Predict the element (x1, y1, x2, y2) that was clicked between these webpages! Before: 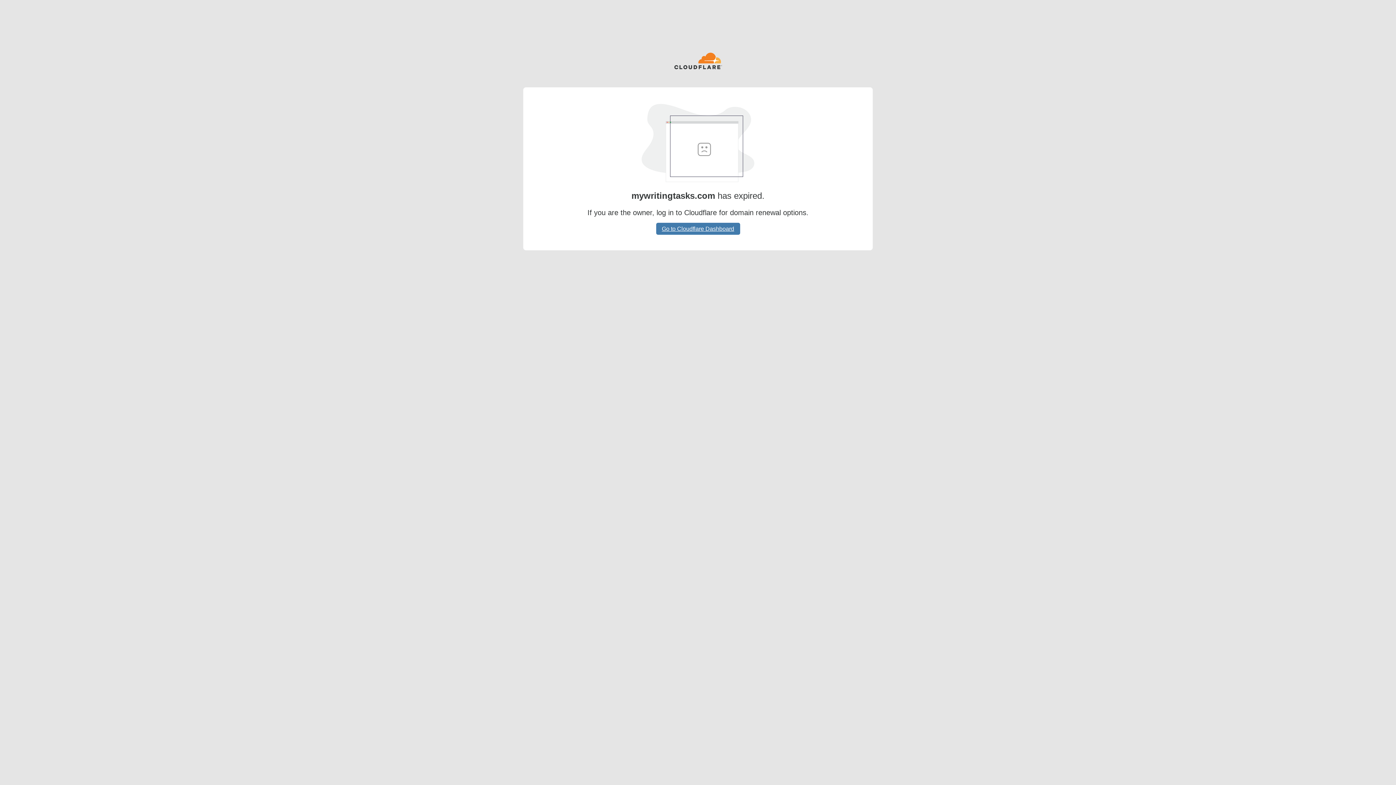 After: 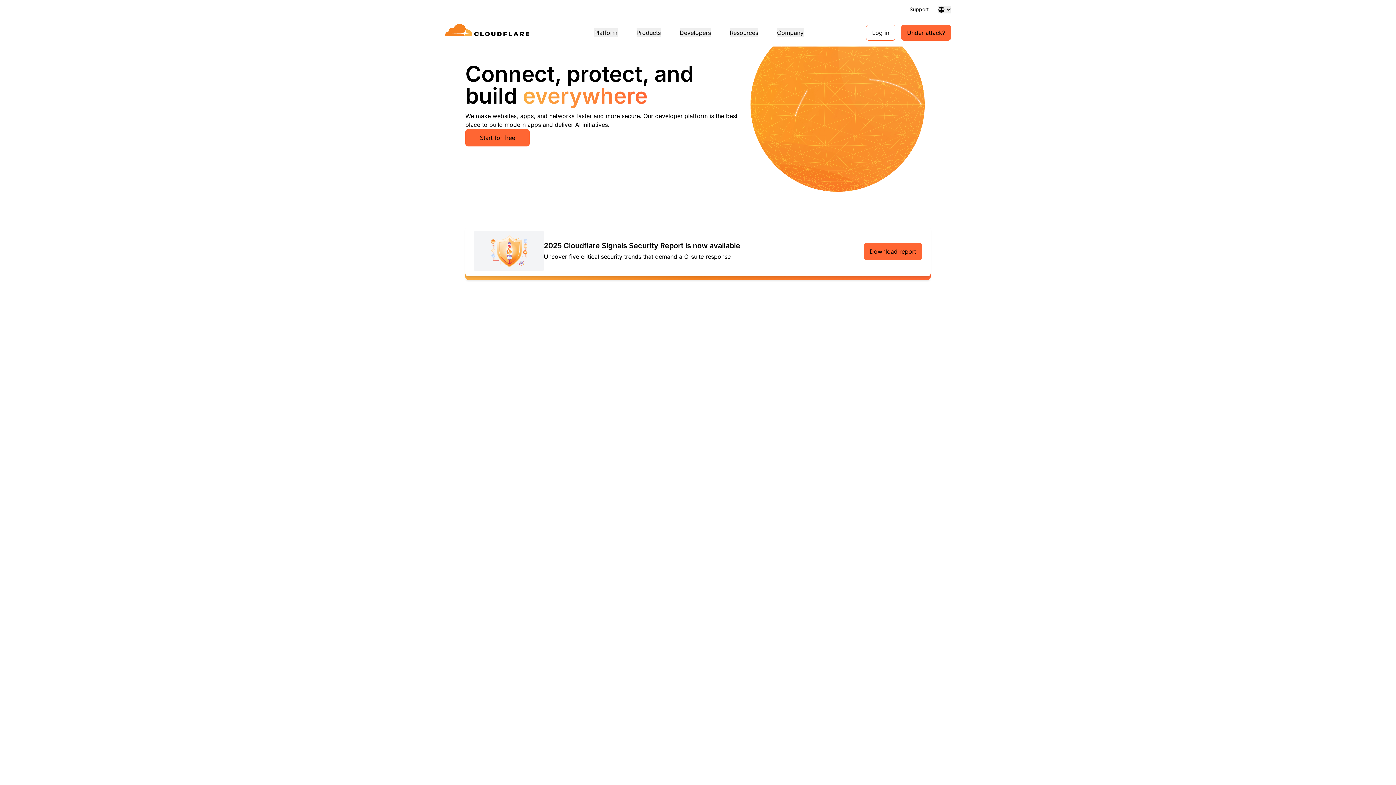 Action: bbox: (674, 52, 722, 70)